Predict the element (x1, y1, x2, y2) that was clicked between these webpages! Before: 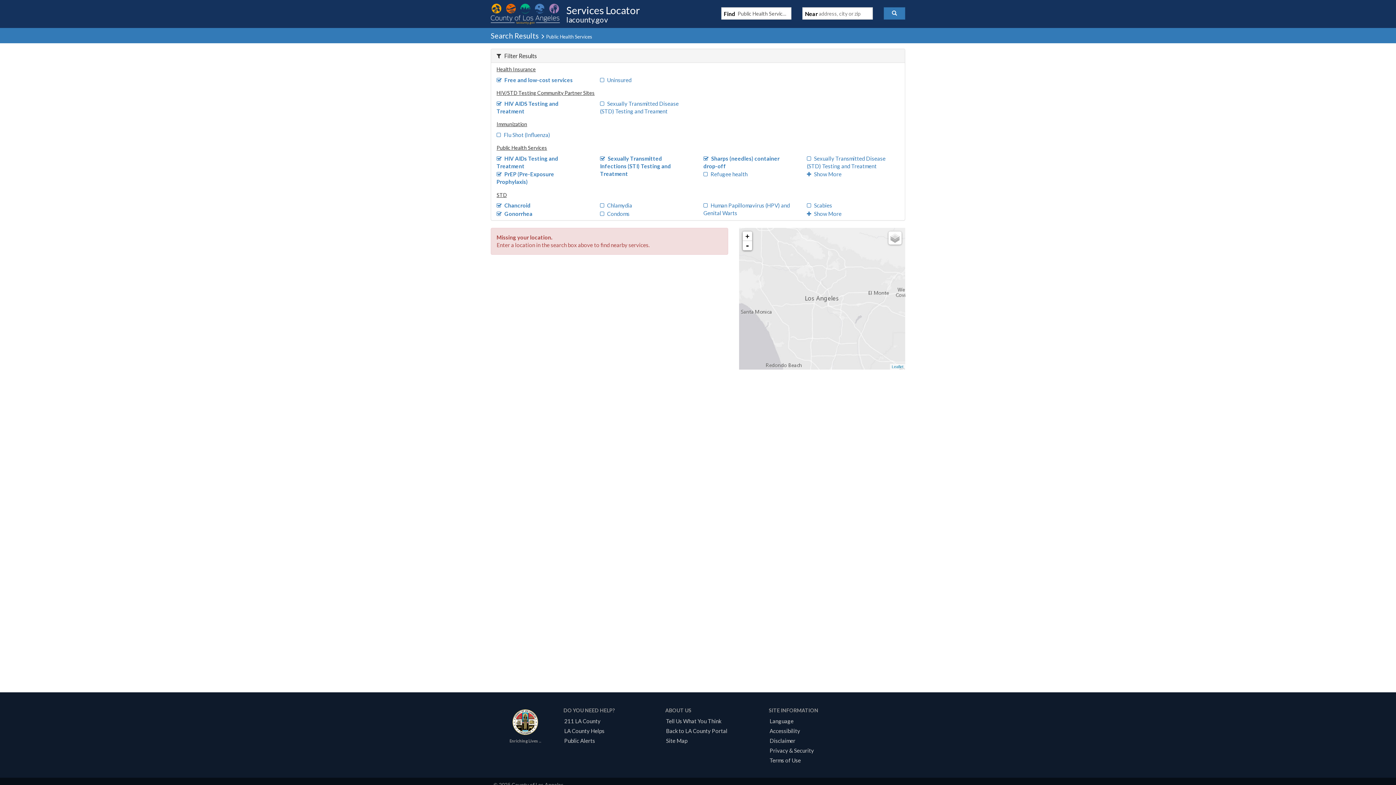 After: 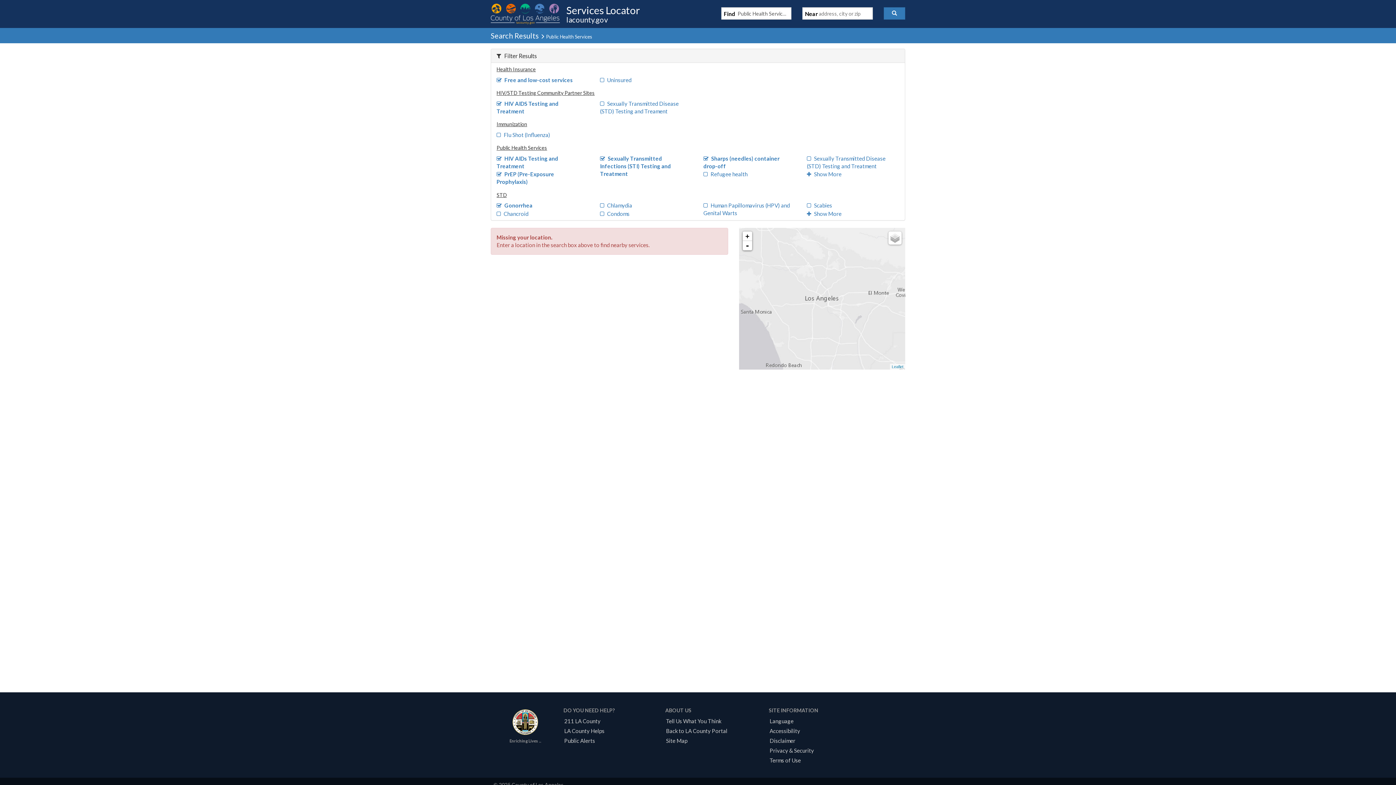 Action: label: Chancroid bbox: (496, 202, 530, 208)